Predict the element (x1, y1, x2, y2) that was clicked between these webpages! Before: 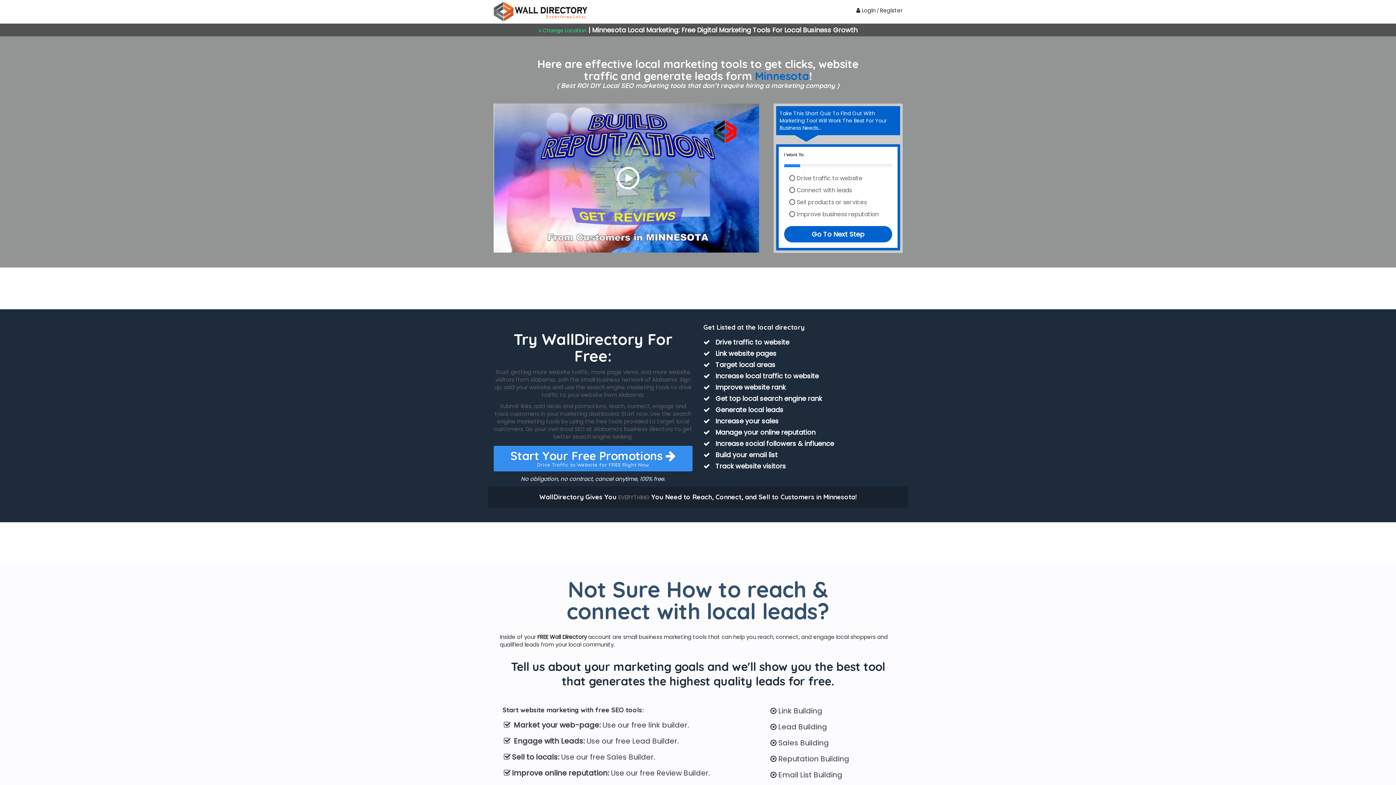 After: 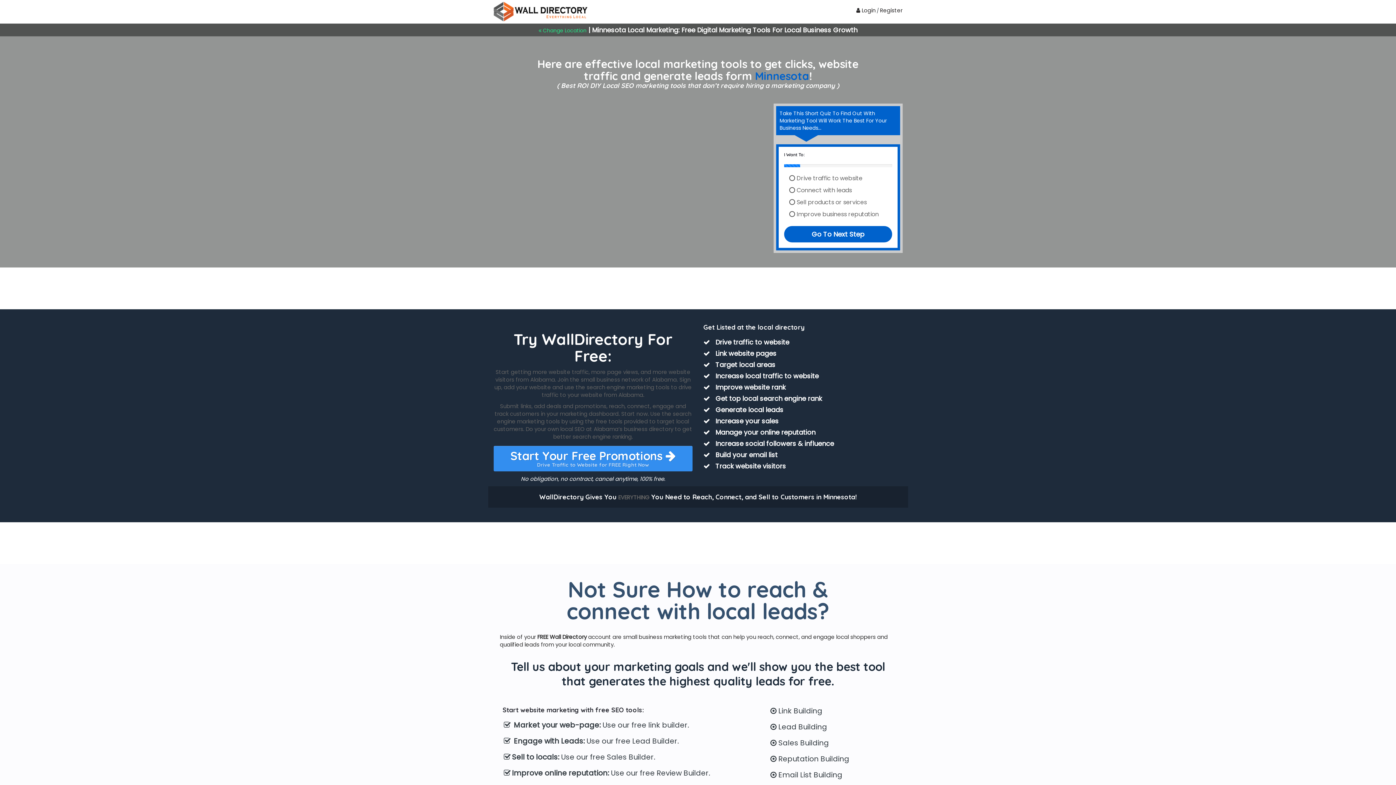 Action: bbox: (616, 166, 639, 189)